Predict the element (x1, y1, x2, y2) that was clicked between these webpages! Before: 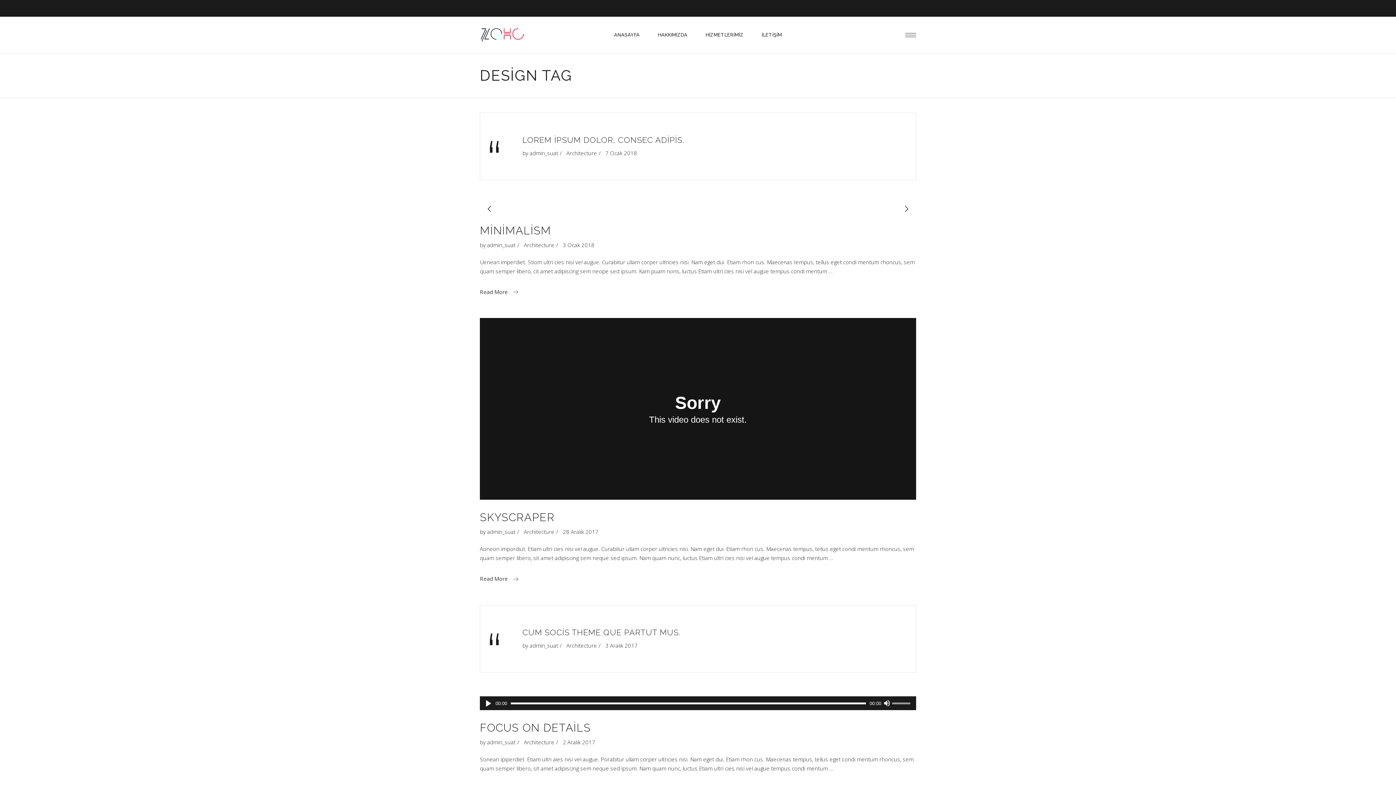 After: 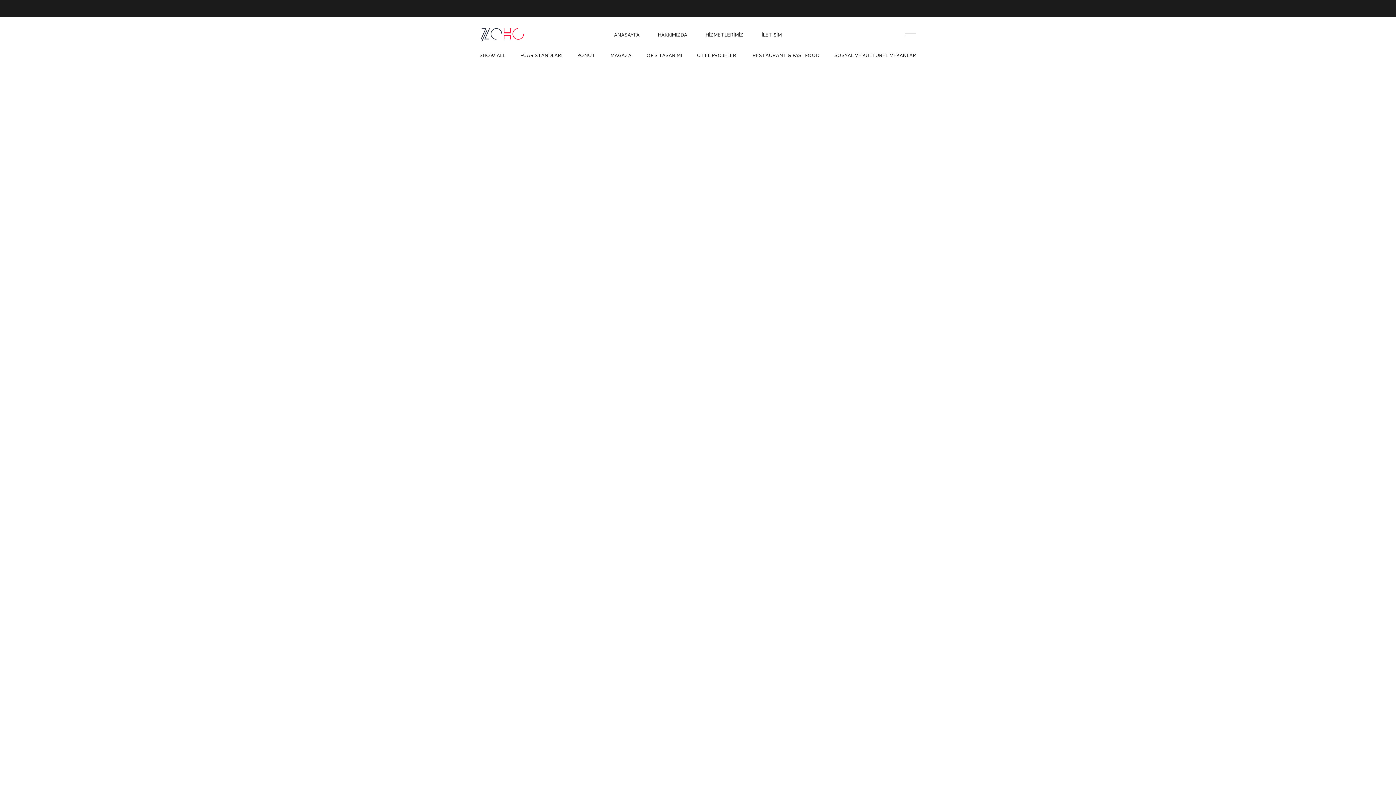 Action: bbox: (480, 27, 524, 42)